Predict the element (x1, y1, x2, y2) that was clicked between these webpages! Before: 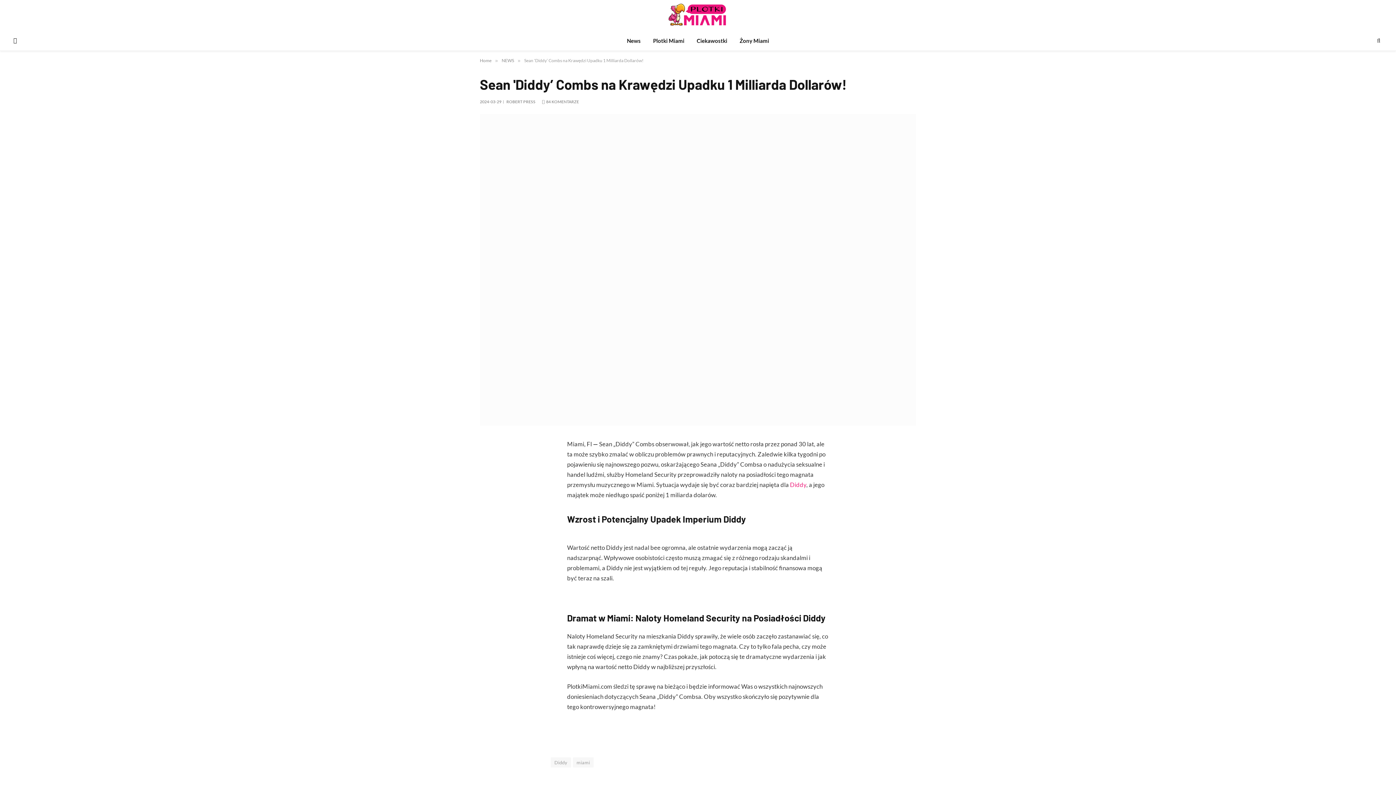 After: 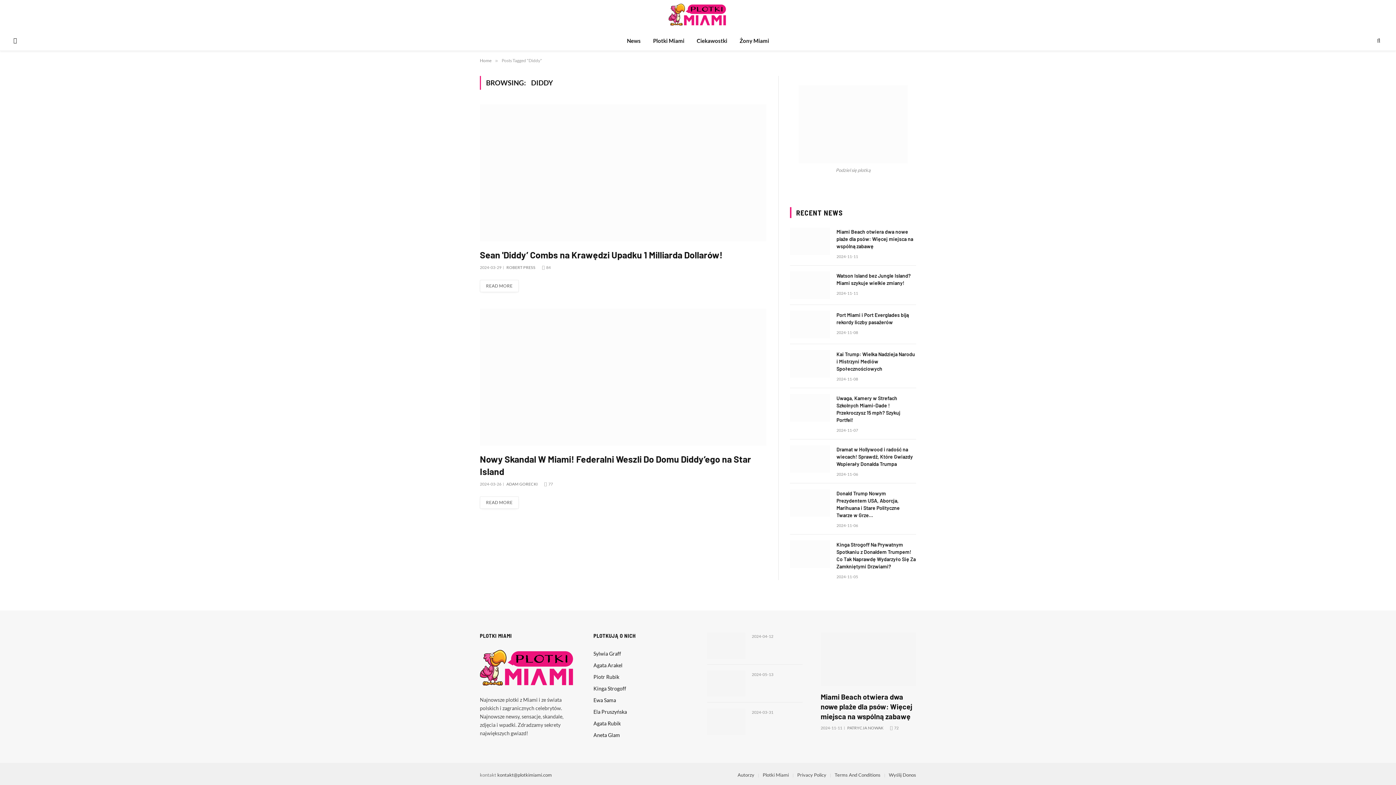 Action: label: Diddy bbox: (550, 757, 571, 767)